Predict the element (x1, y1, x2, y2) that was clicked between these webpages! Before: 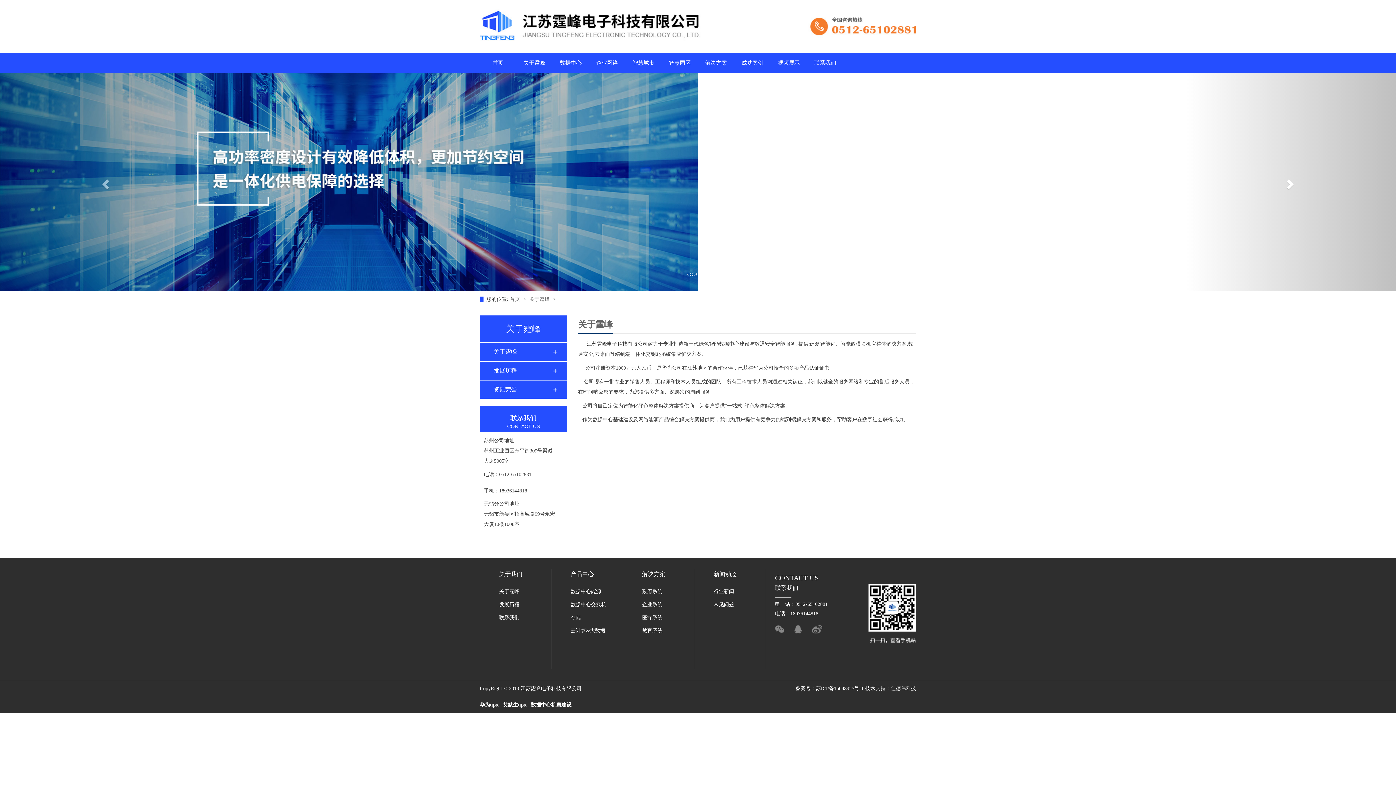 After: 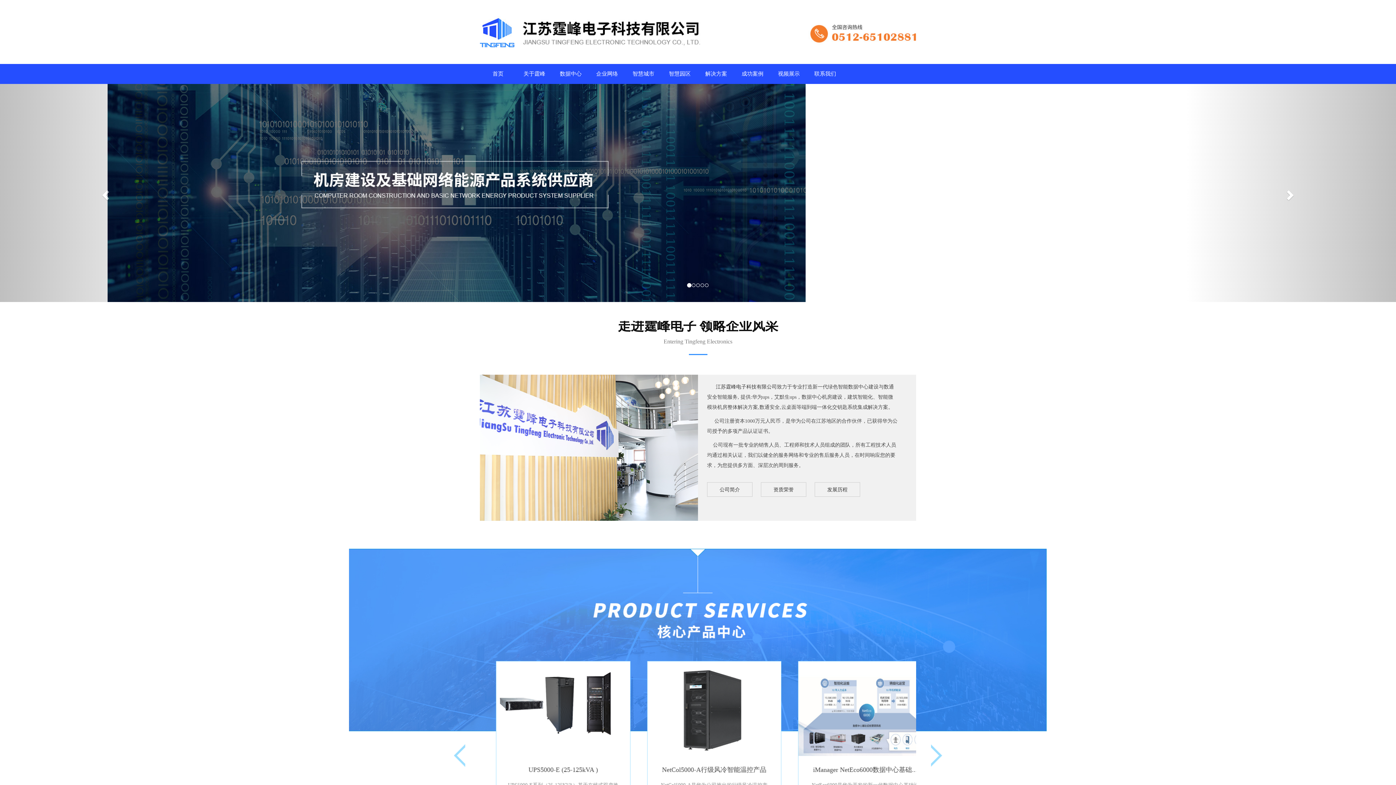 Action: label: 首页  bbox: (509, 296, 521, 302)